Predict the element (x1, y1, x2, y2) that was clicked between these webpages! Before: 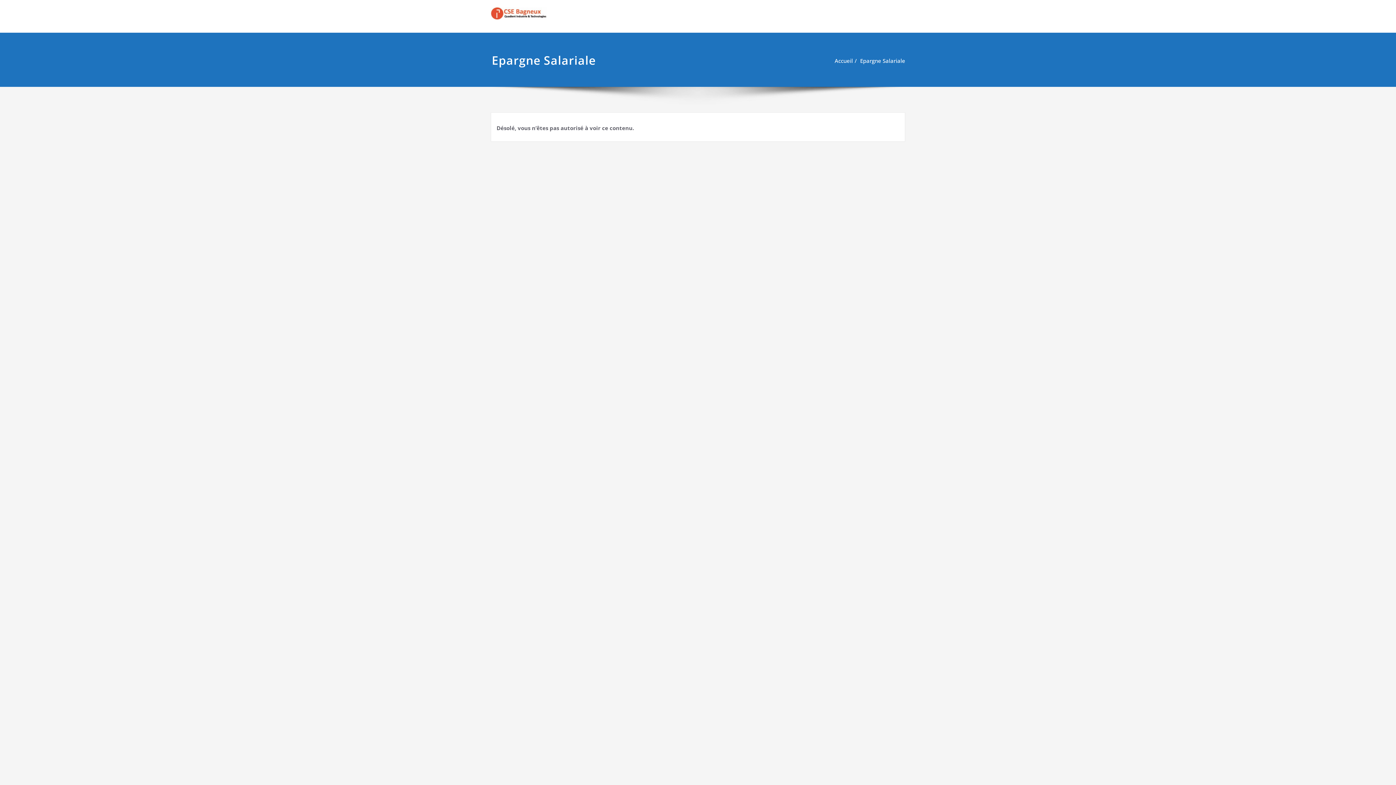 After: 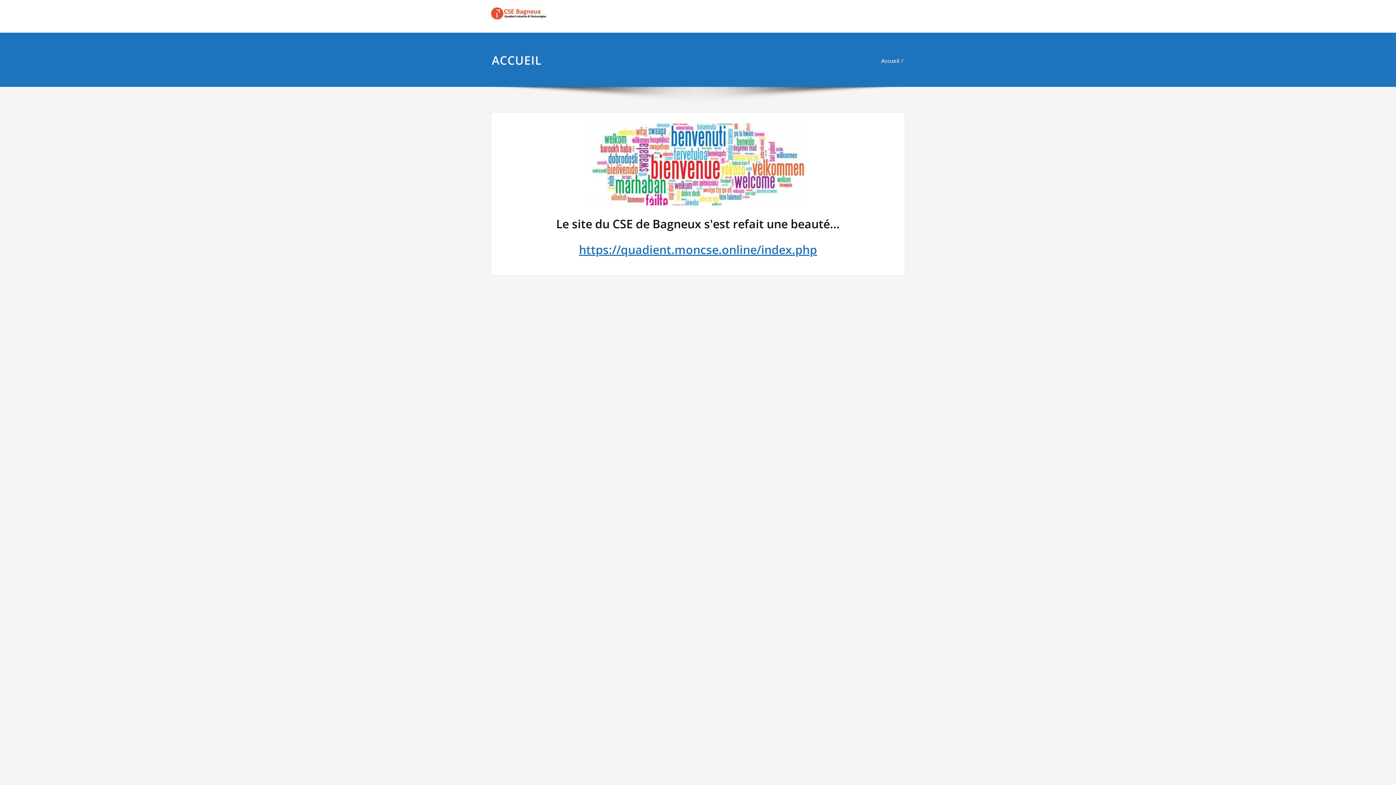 Action: bbox: (490, 0, 565, 27)